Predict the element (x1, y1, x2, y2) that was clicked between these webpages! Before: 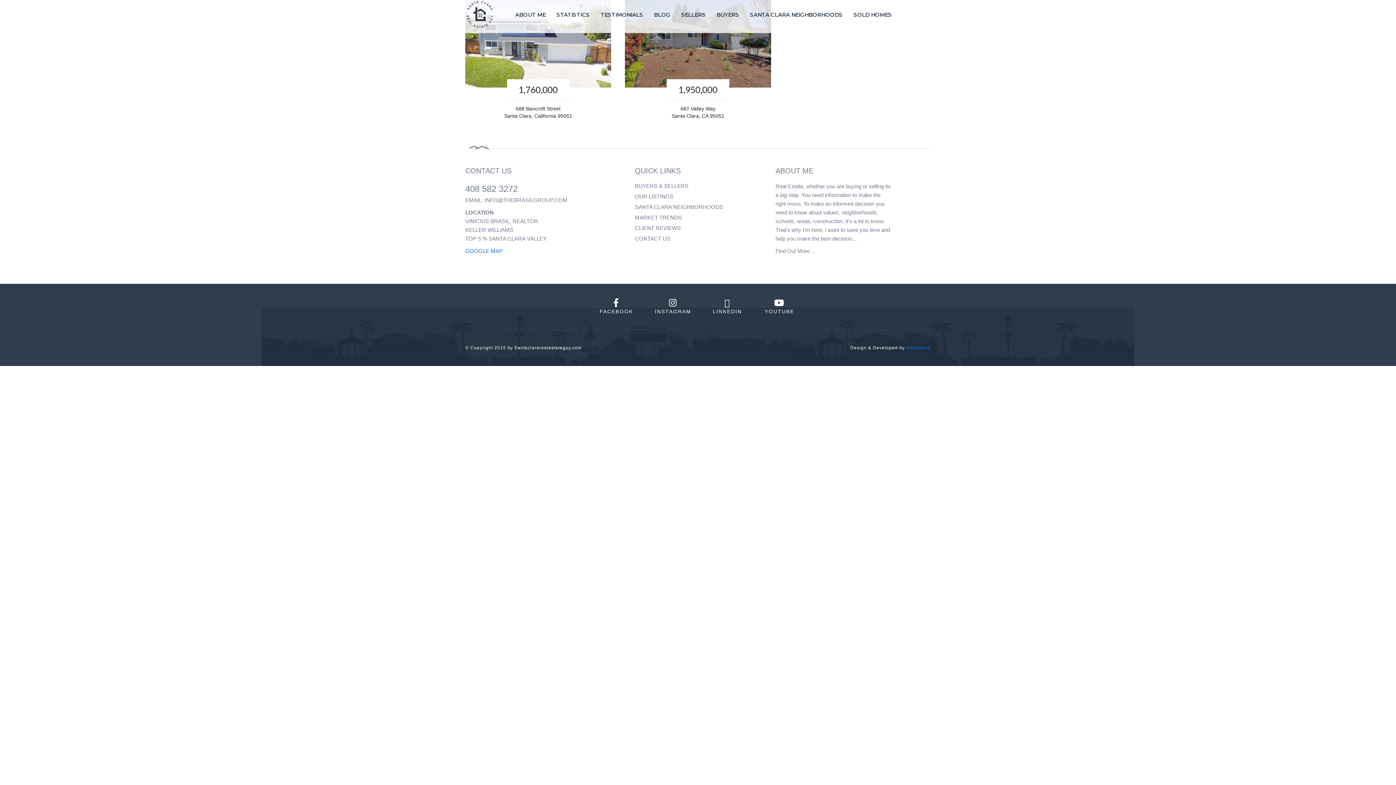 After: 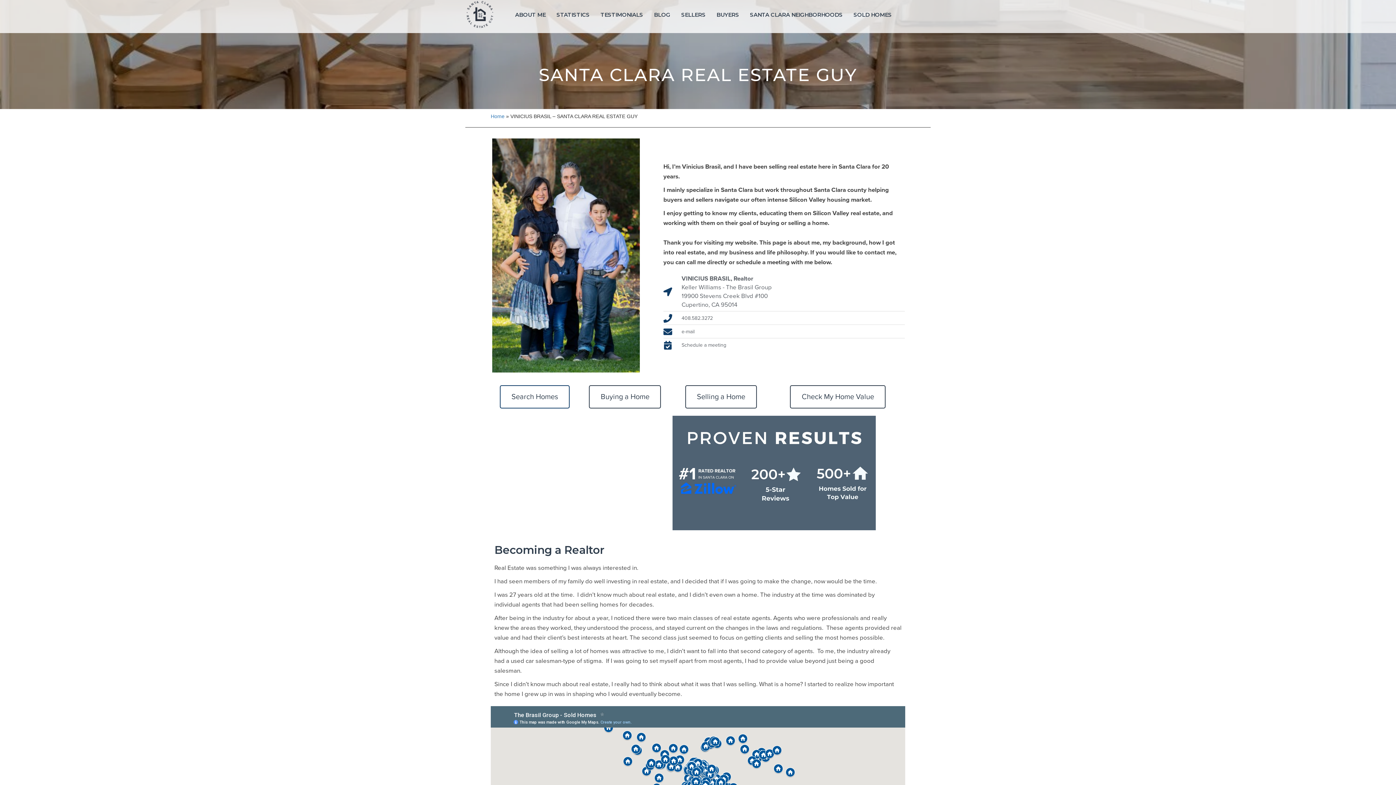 Action: label: ABOUT ME bbox: (515, 4, 545, 24)